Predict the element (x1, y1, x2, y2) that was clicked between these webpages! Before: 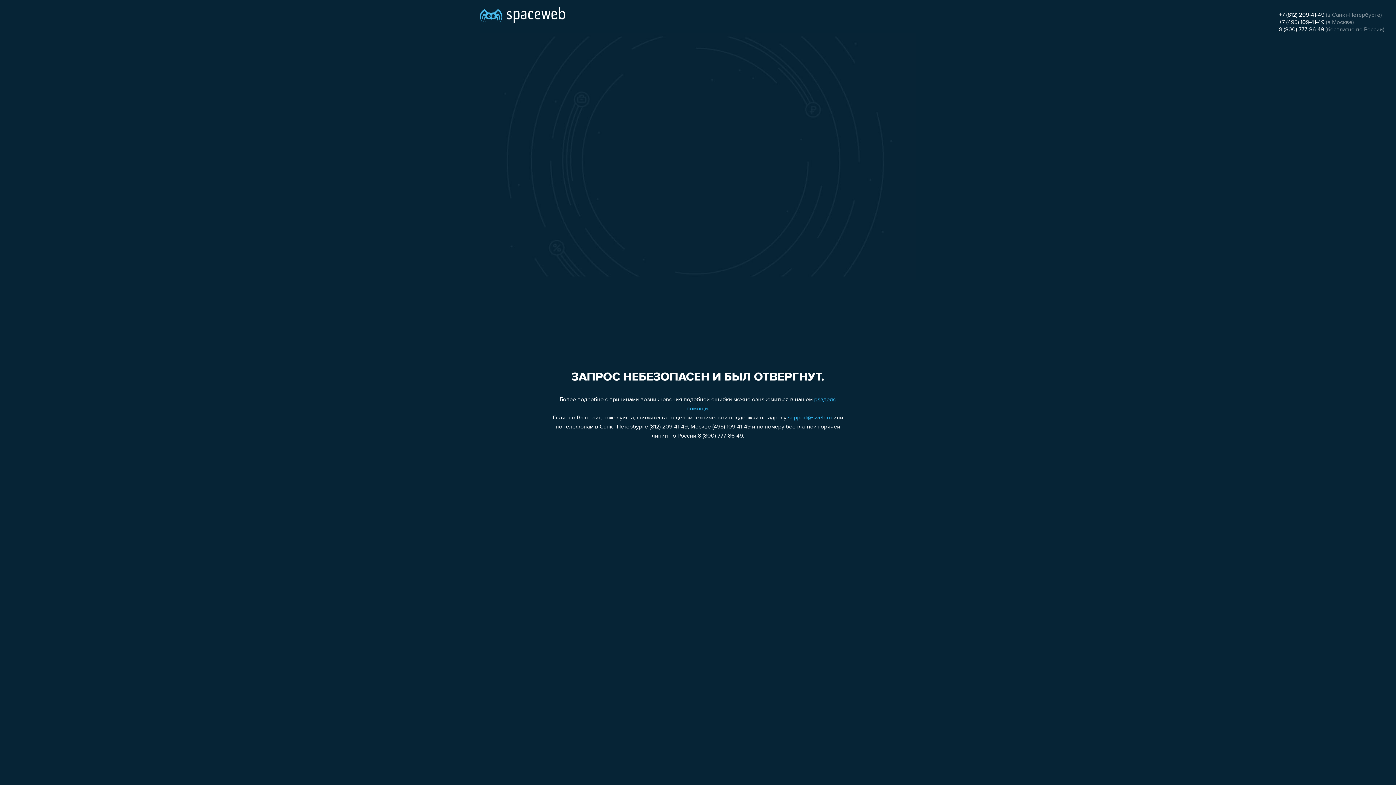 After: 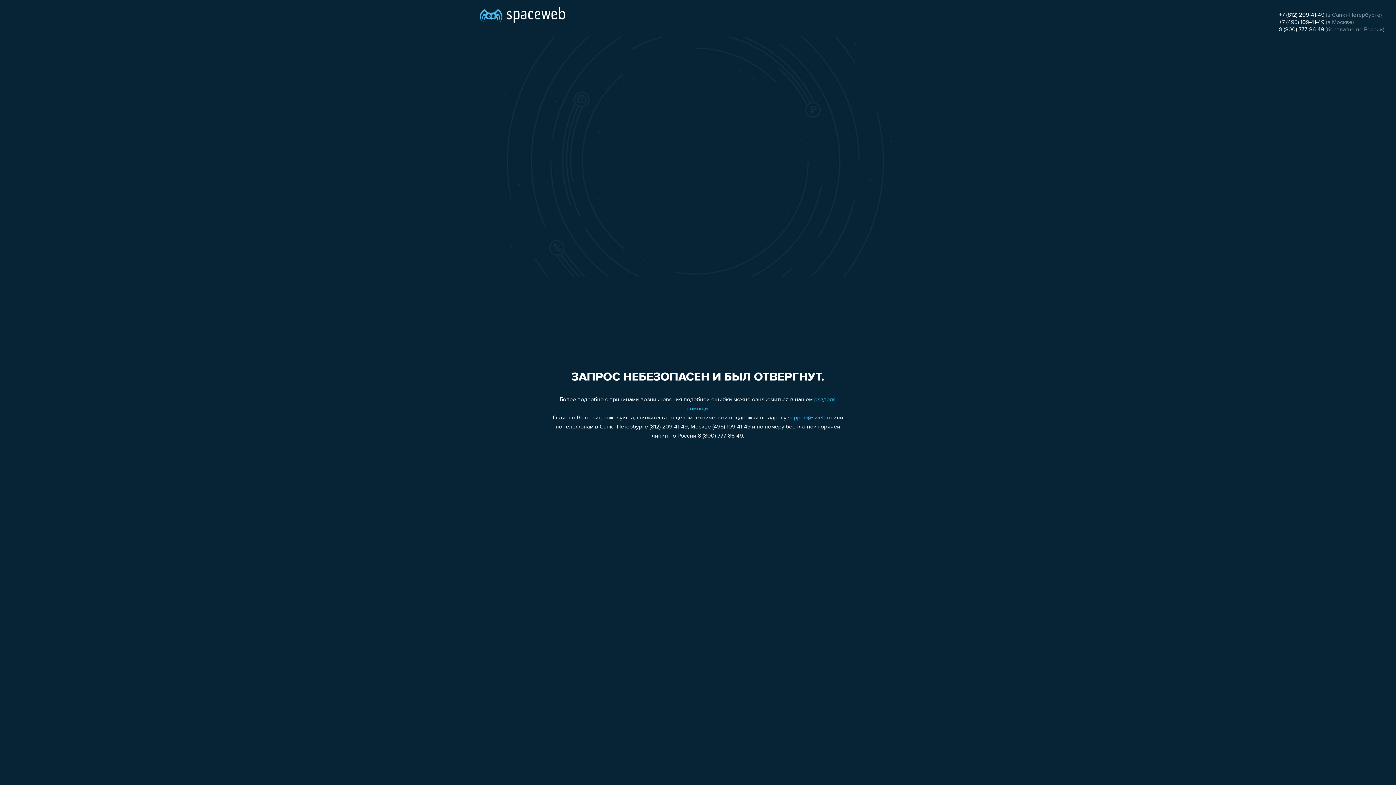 Action: label: +7 (812) 209-41-49 bbox: (1279, 12, 1324, 18)